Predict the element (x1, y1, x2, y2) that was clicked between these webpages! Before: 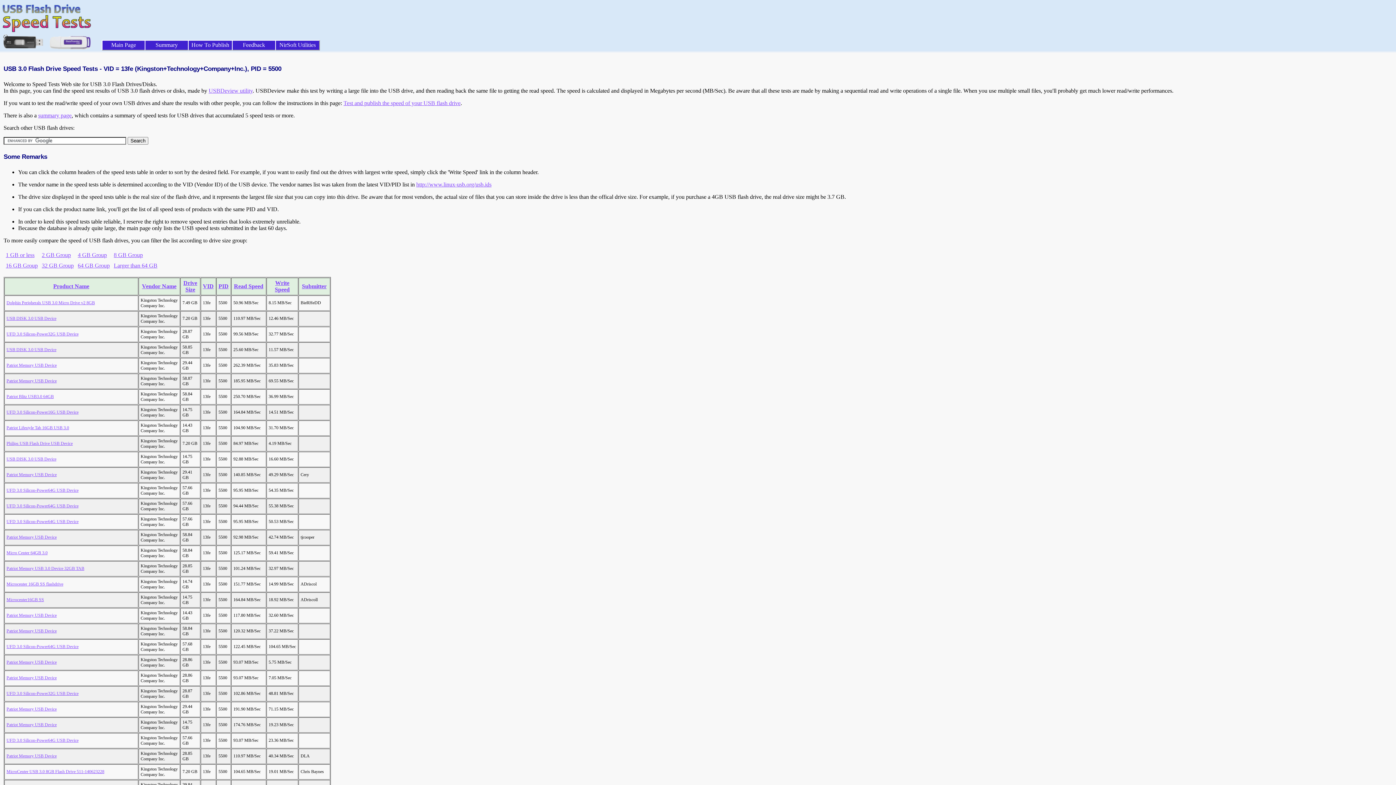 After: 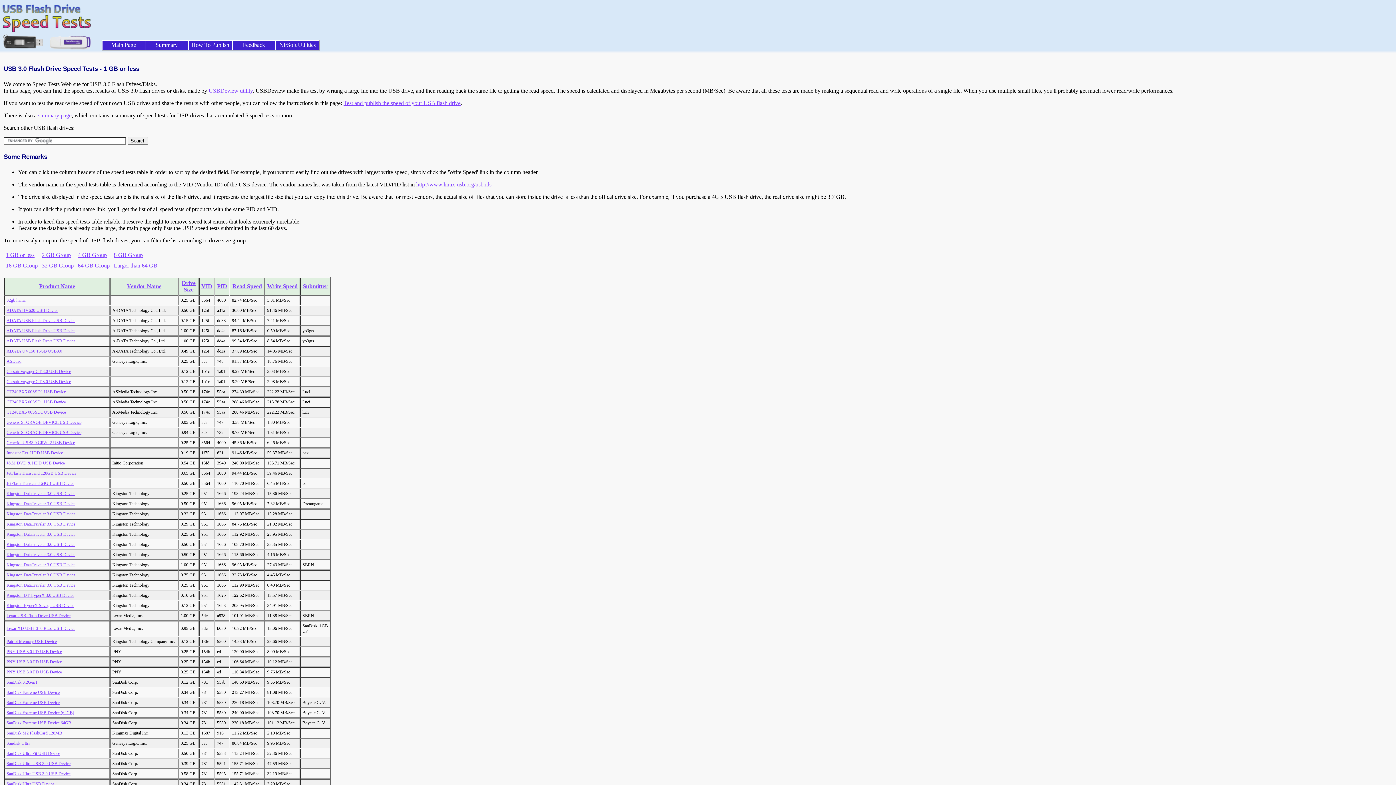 Action: bbox: (5, 252, 34, 258) label: 1 GB or less